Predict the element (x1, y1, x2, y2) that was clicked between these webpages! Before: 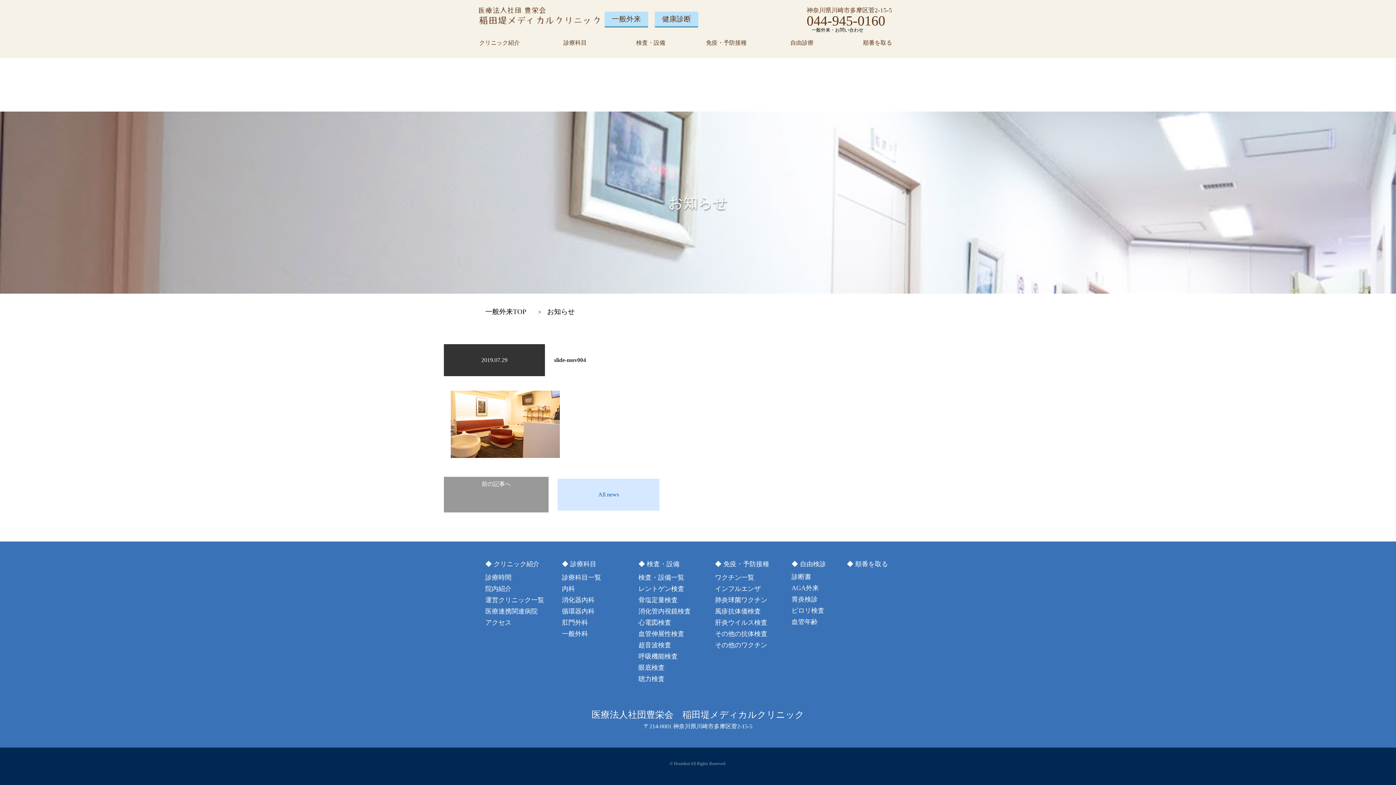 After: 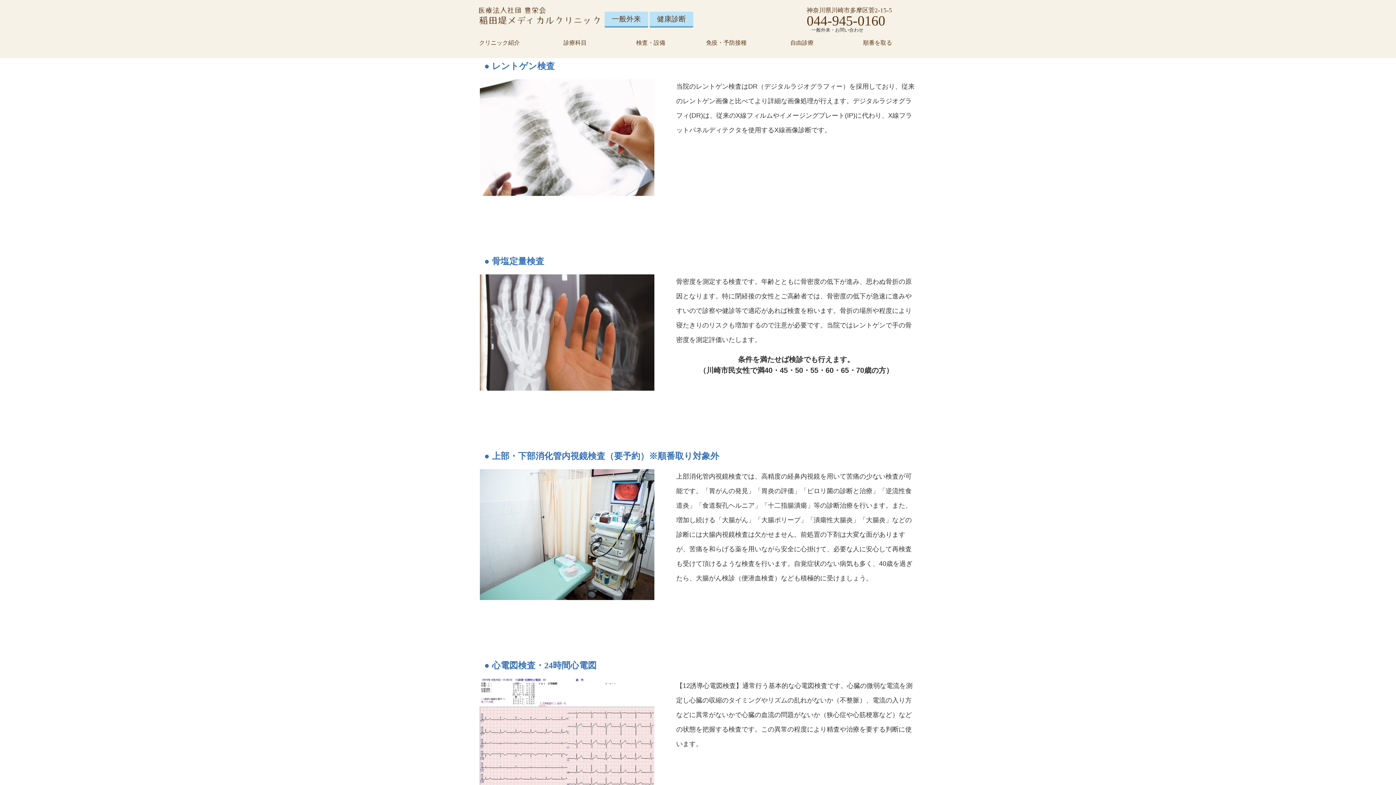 Action: label: レントゲン検査 bbox: (638, 585, 684, 592)